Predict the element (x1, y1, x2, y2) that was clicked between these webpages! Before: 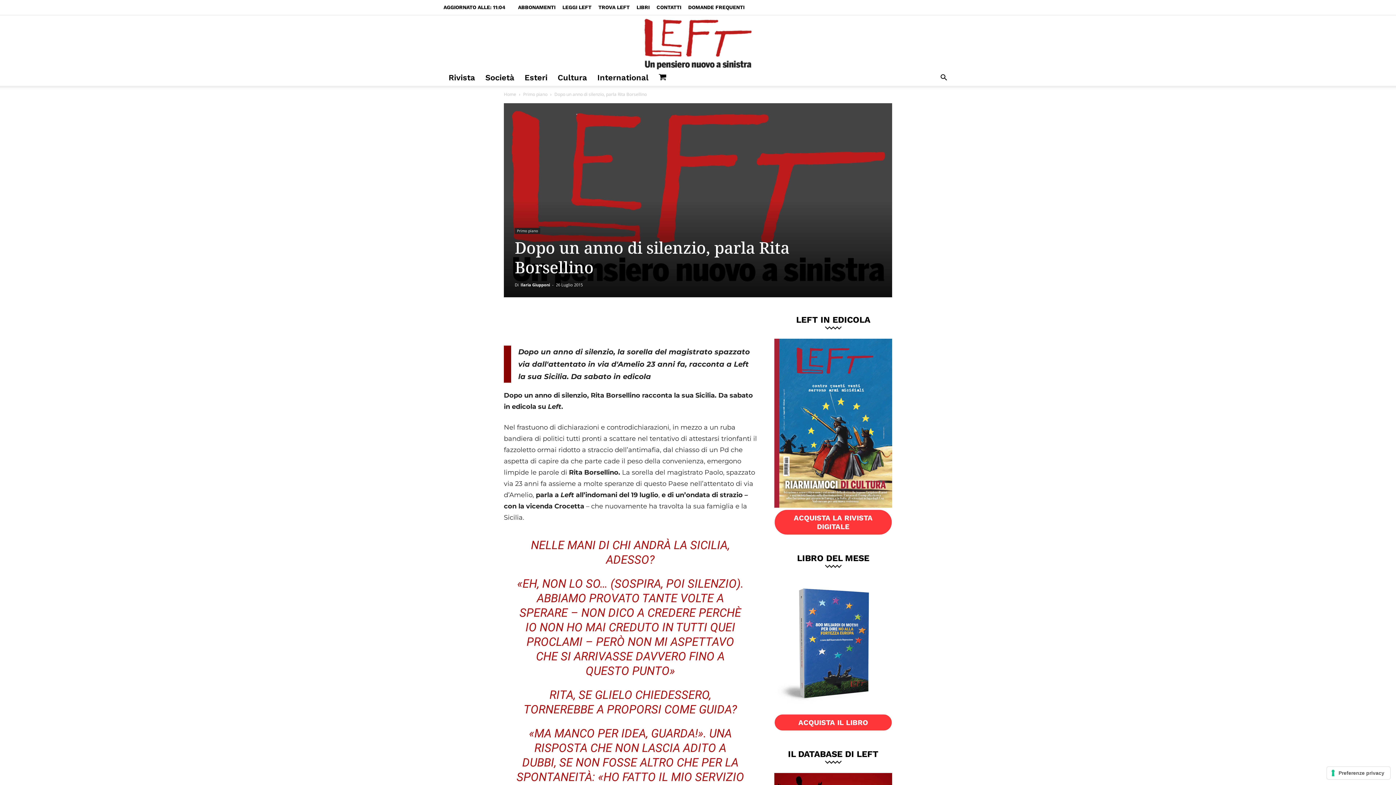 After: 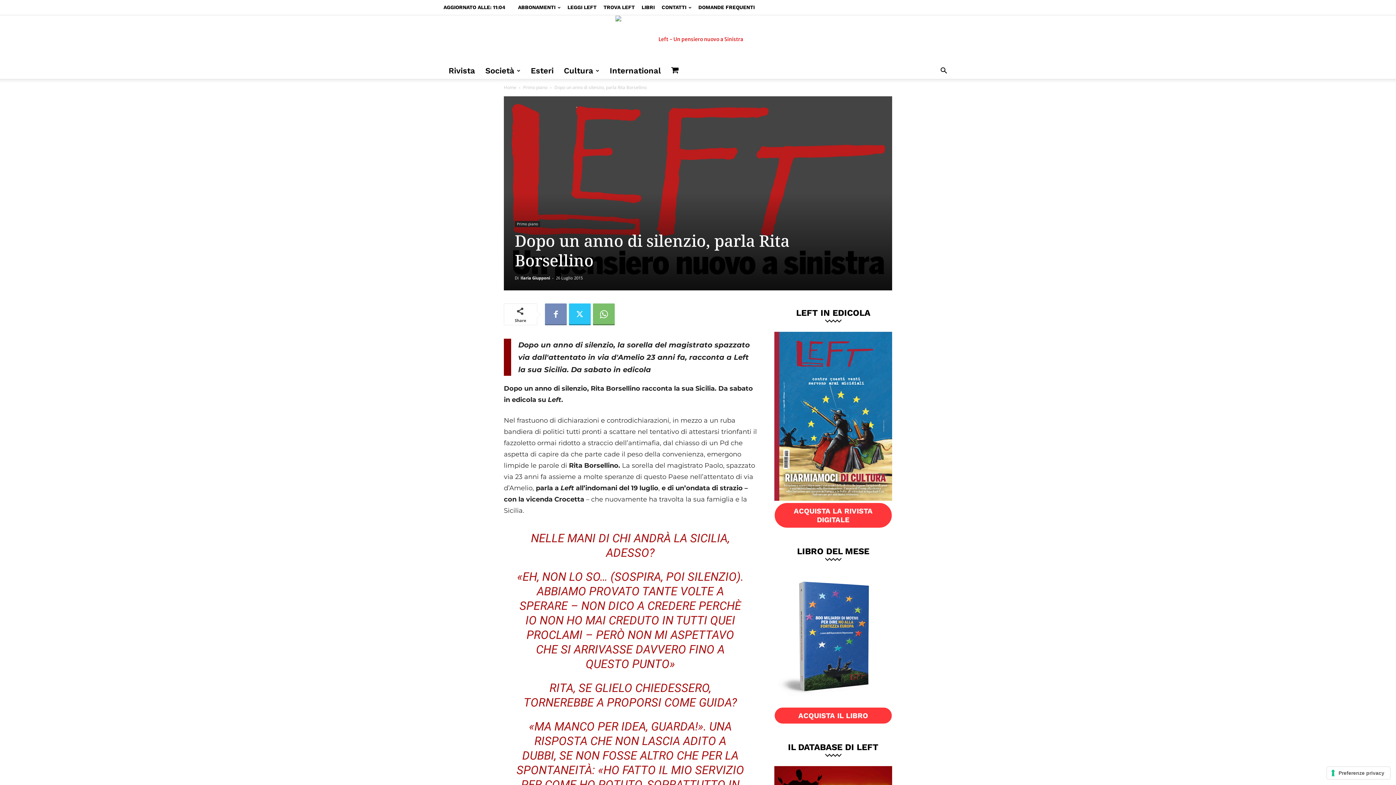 Action: bbox: (545, 310, 566, 332)